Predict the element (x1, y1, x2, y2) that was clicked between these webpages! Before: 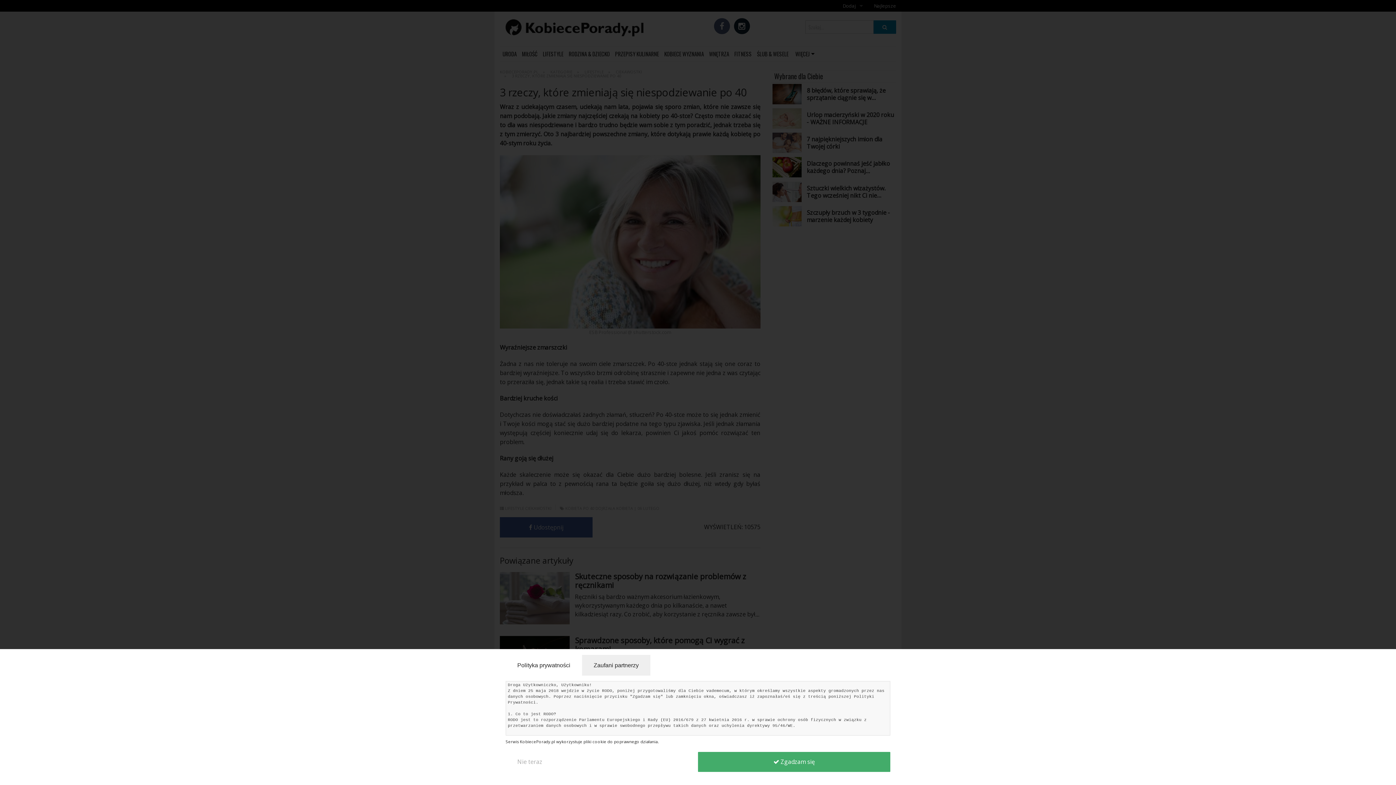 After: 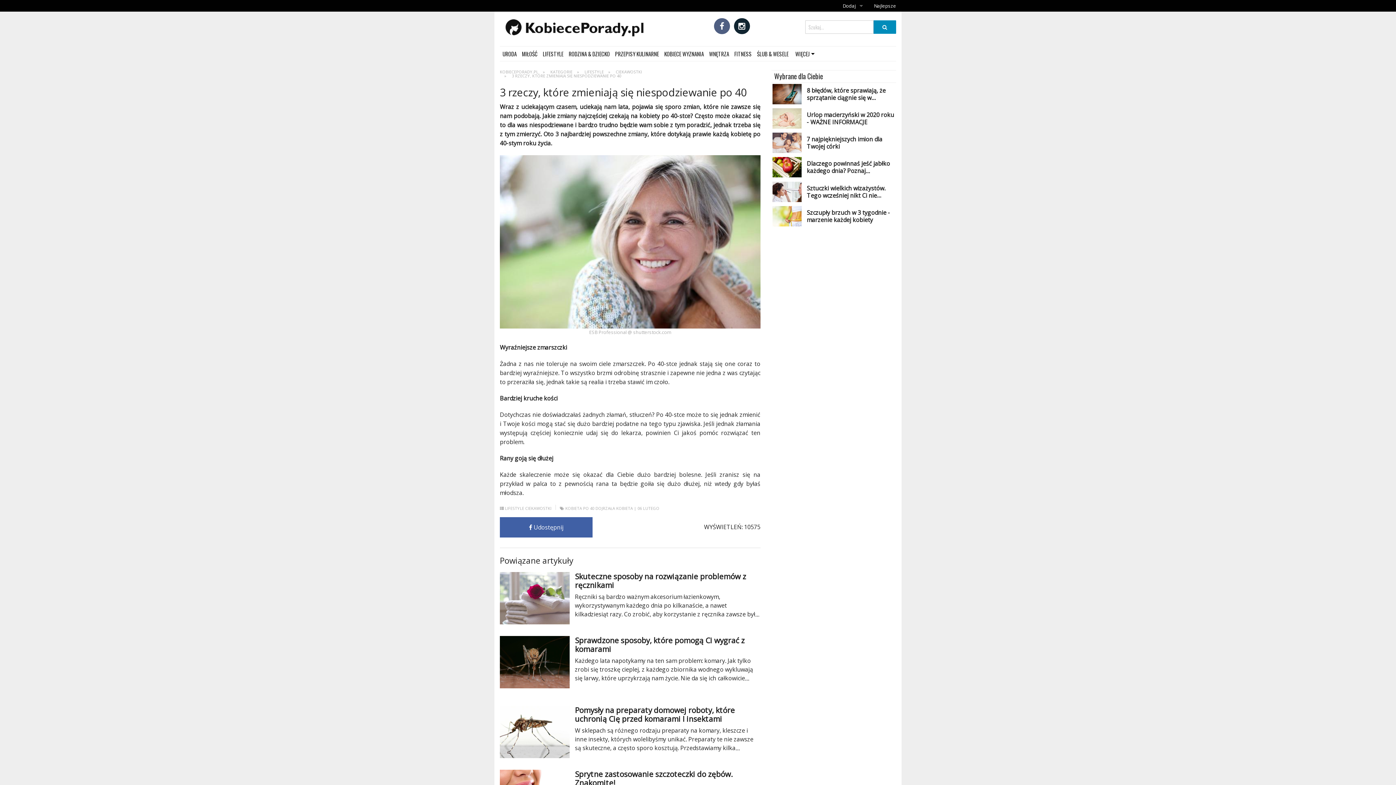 Action: bbox: (698, 752, 890, 772) label:  Zgadzam się